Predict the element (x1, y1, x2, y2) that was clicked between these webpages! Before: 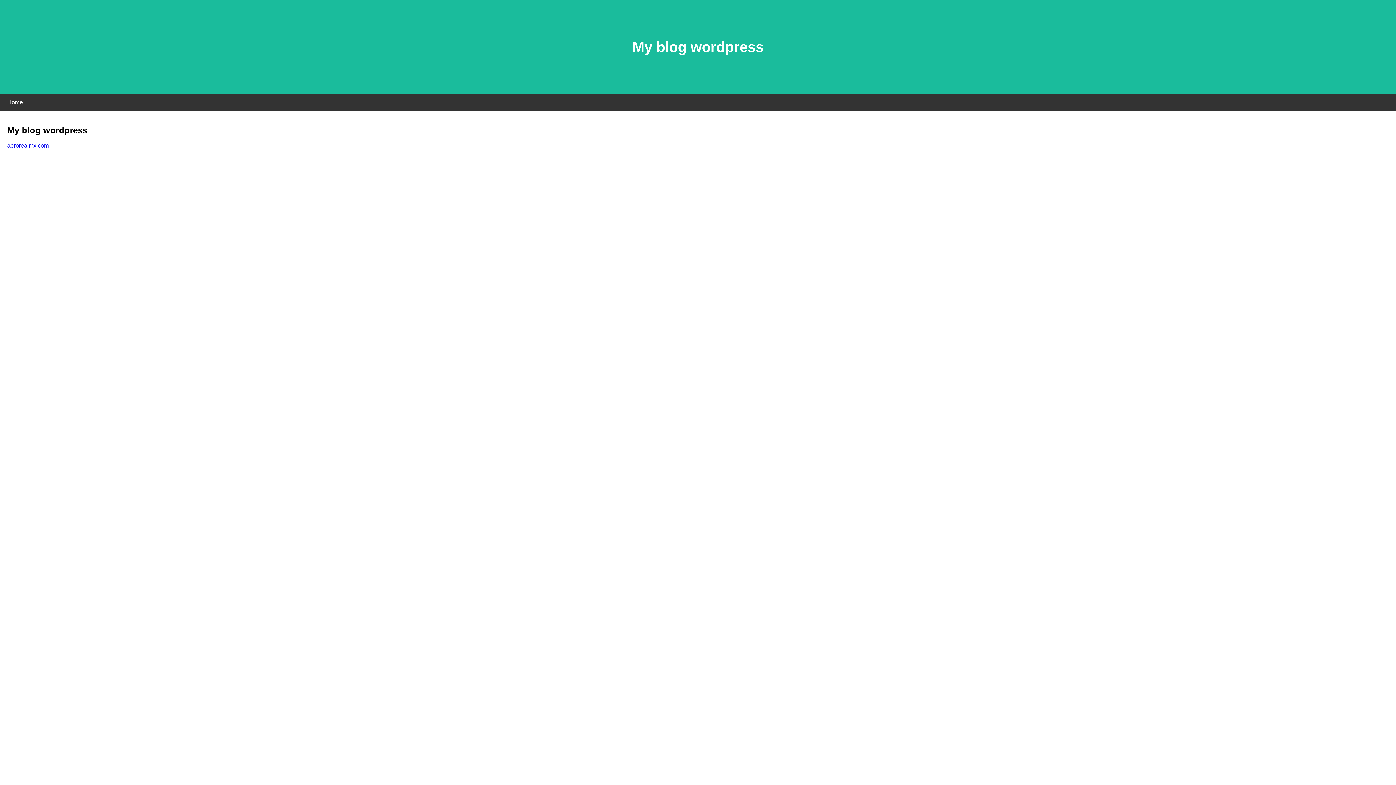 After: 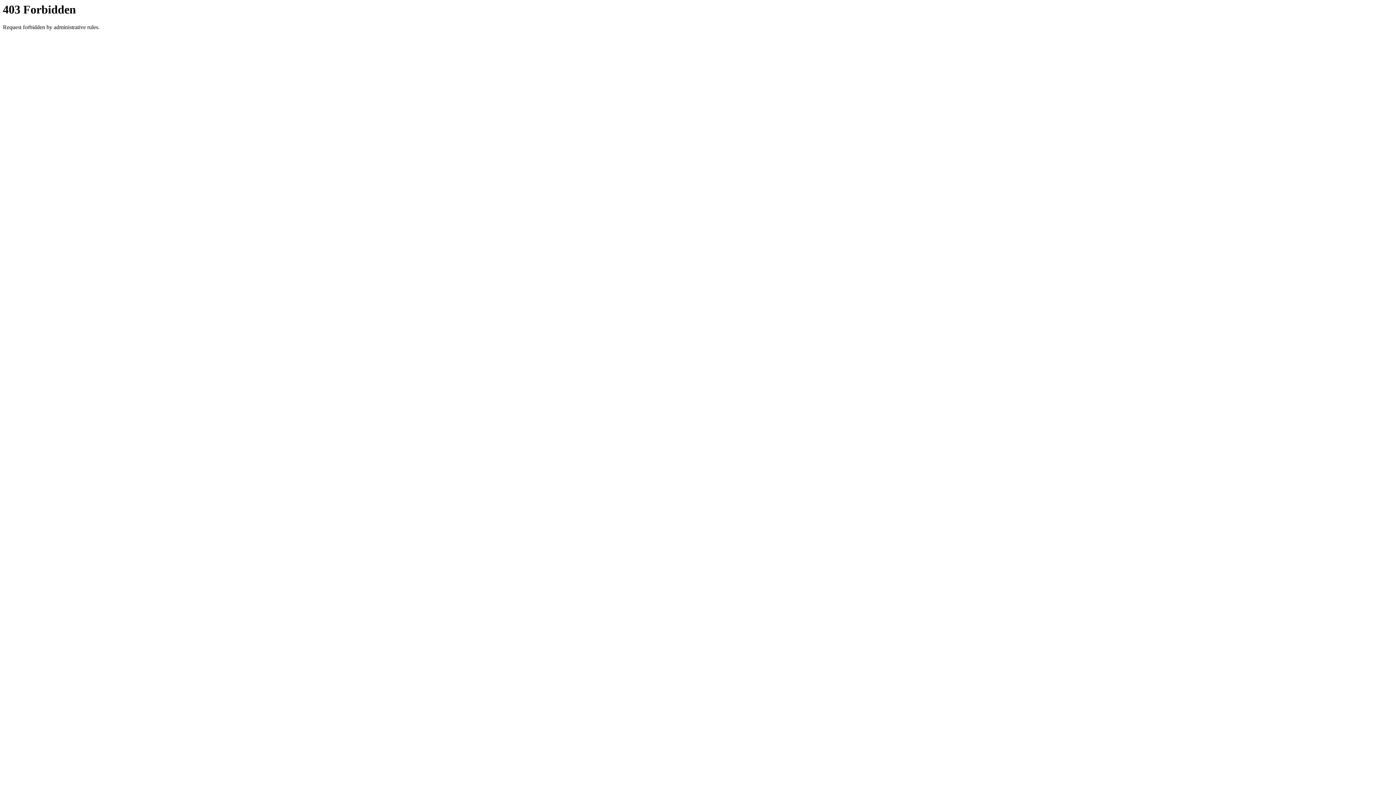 Action: bbox: (7, 142, 48, 148) label: aerorealmx.com